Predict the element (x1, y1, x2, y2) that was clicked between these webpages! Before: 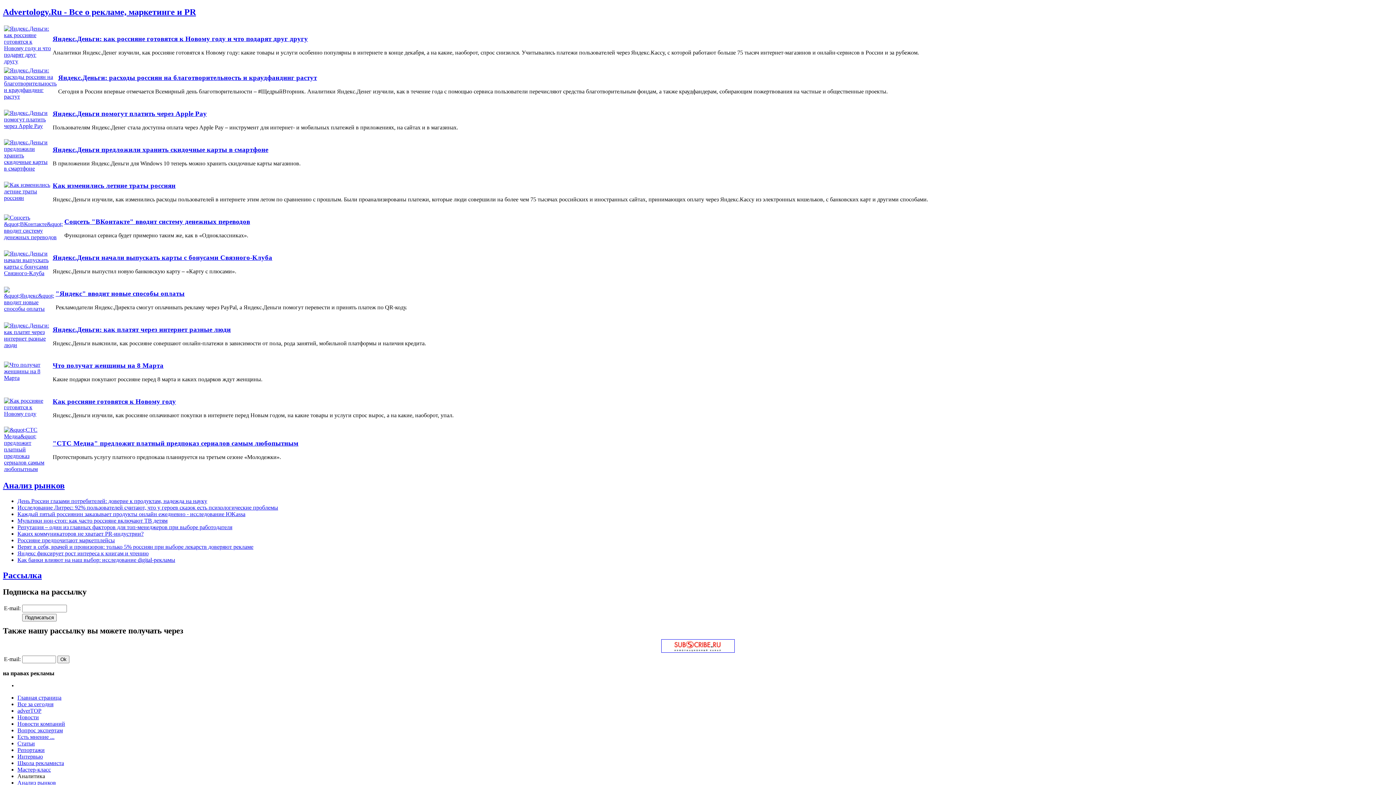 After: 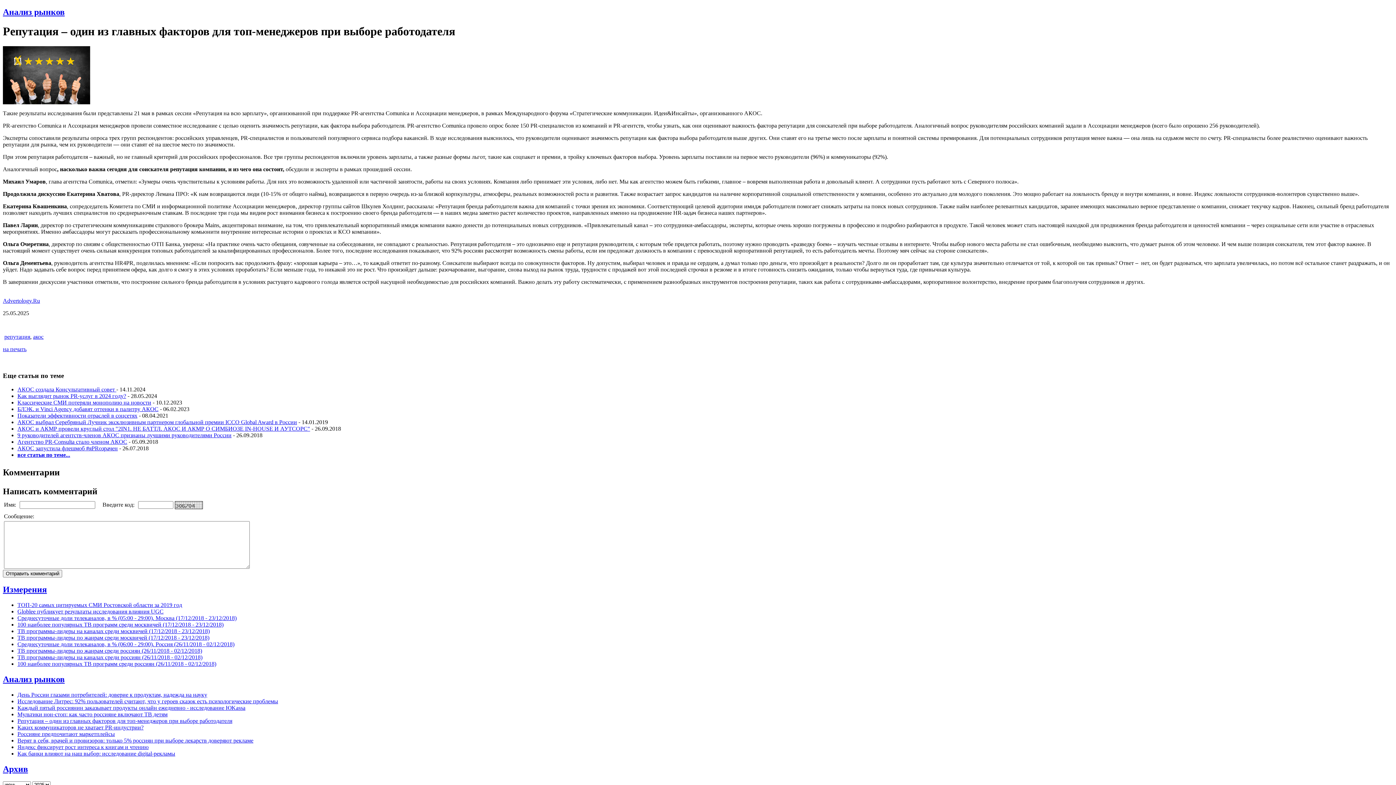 Action: label: Репутация – один из главных факторов для топ-менеджеров при выборе работодателя bbox: (17, 524, 232, 530)